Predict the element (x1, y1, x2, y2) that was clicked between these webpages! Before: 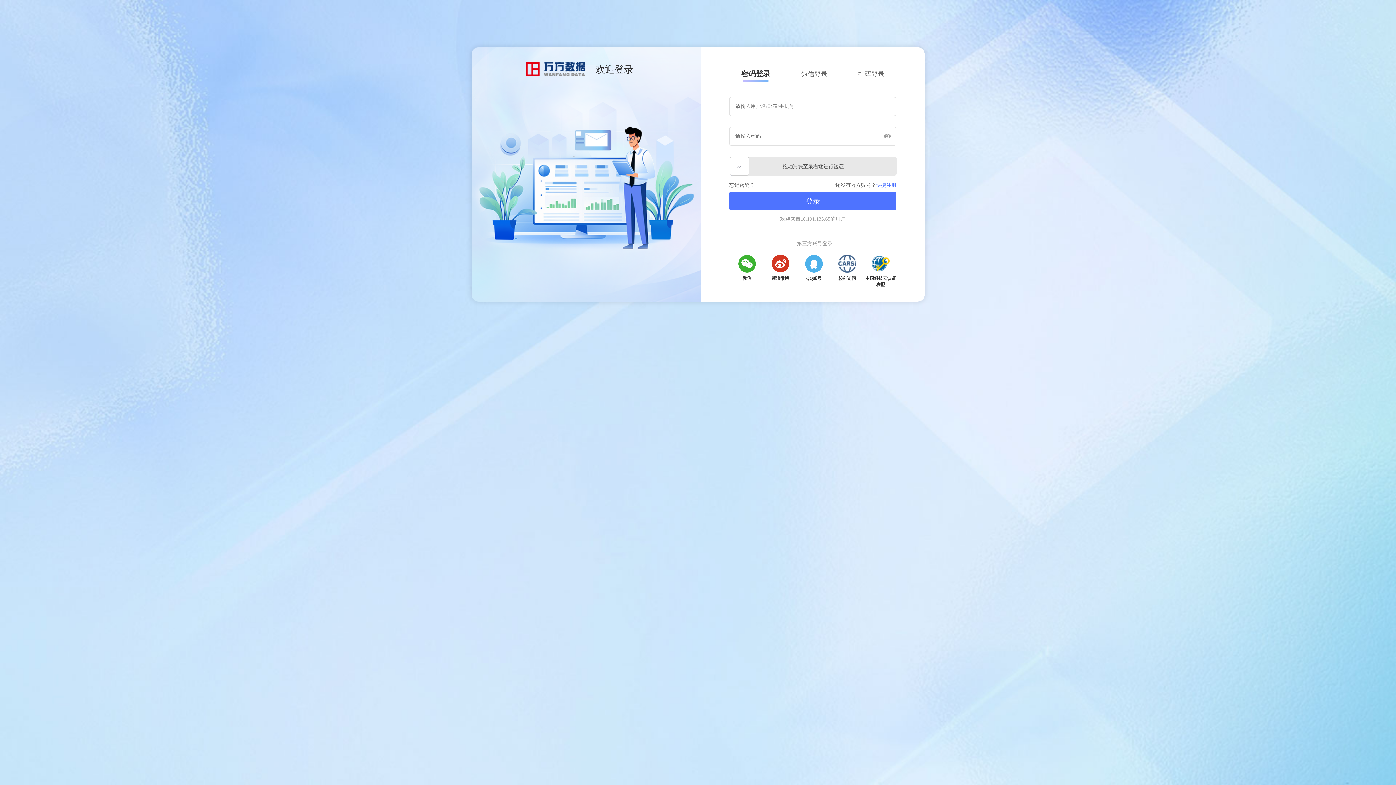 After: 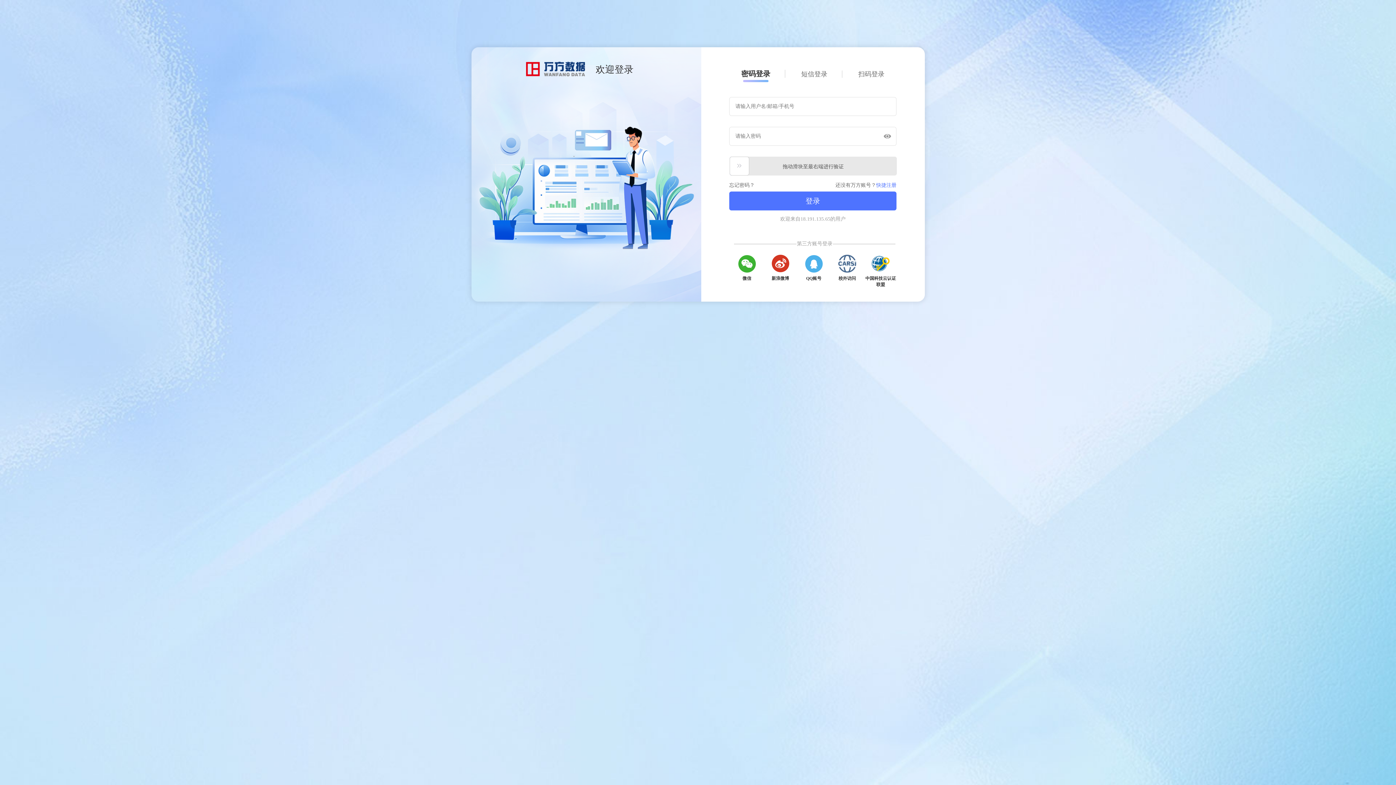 Action: bbox: (729, 182, 754, 188) label: 忘记密码？